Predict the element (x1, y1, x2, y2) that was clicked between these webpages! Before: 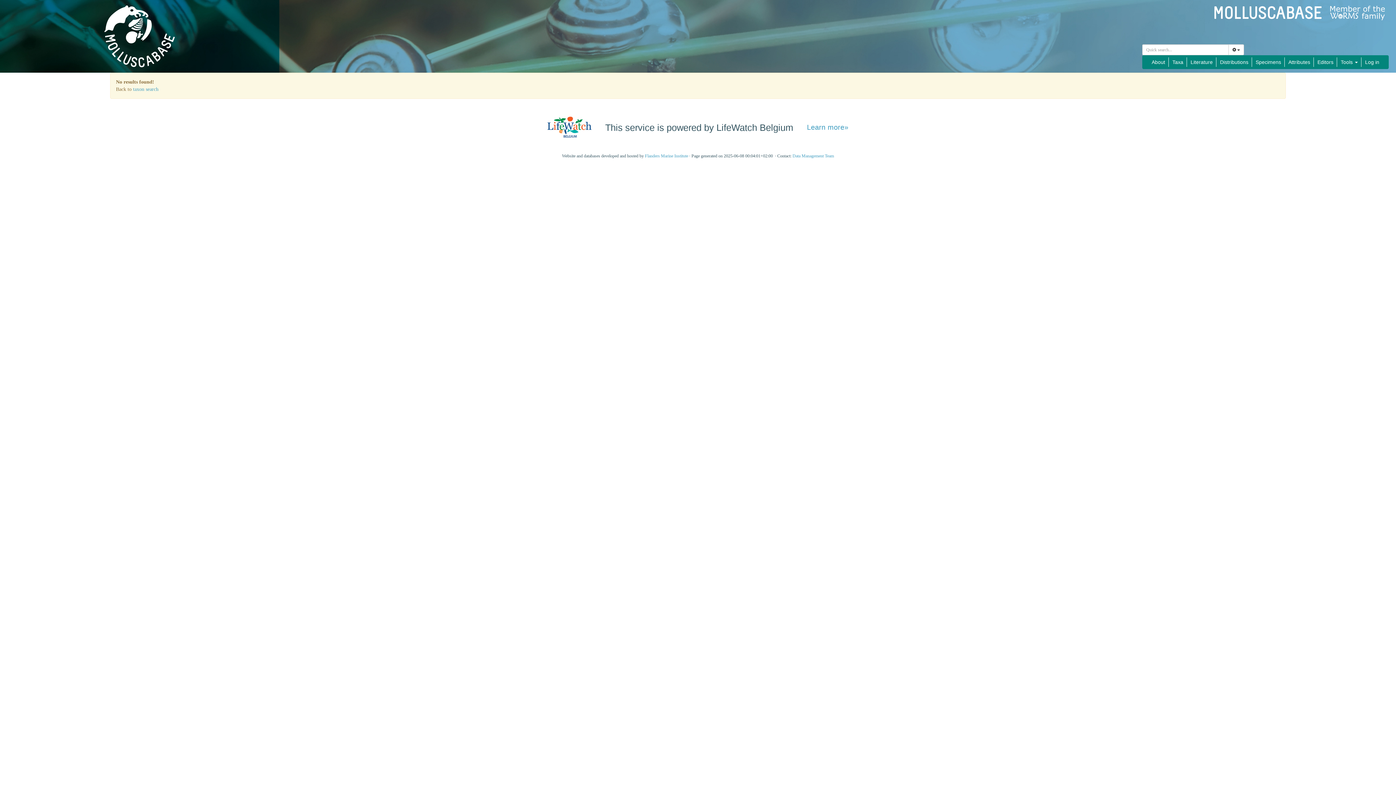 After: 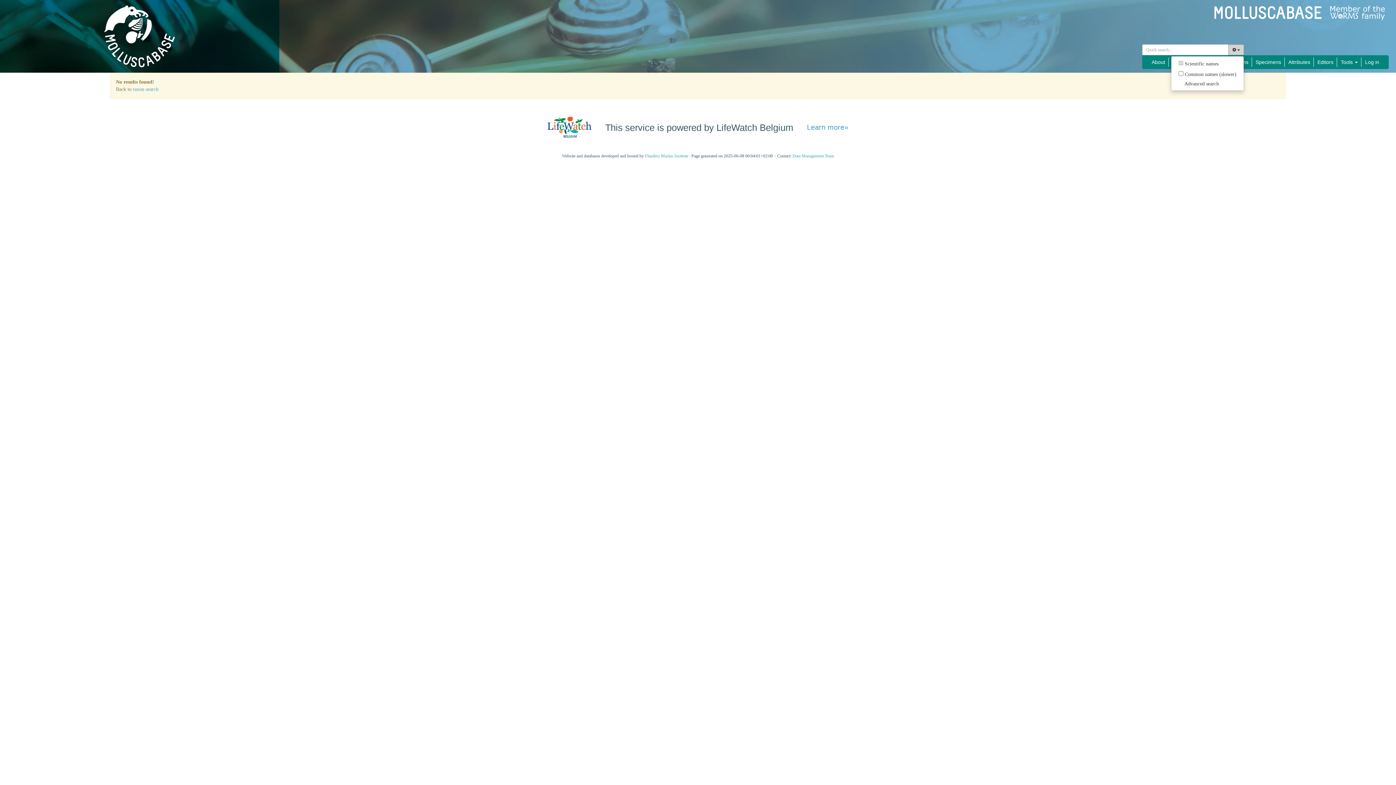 Action: label:   bbox: (1228, 44, 1244, 55)